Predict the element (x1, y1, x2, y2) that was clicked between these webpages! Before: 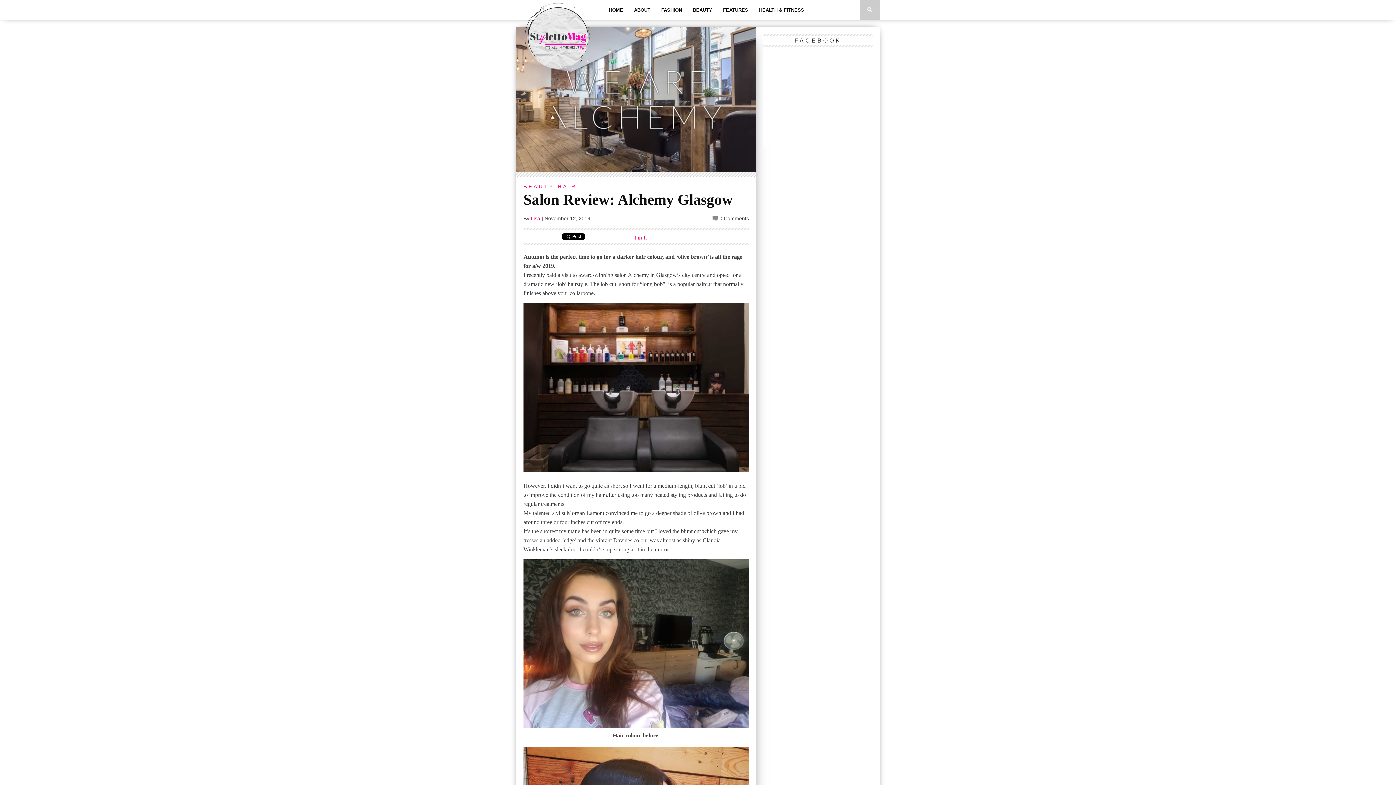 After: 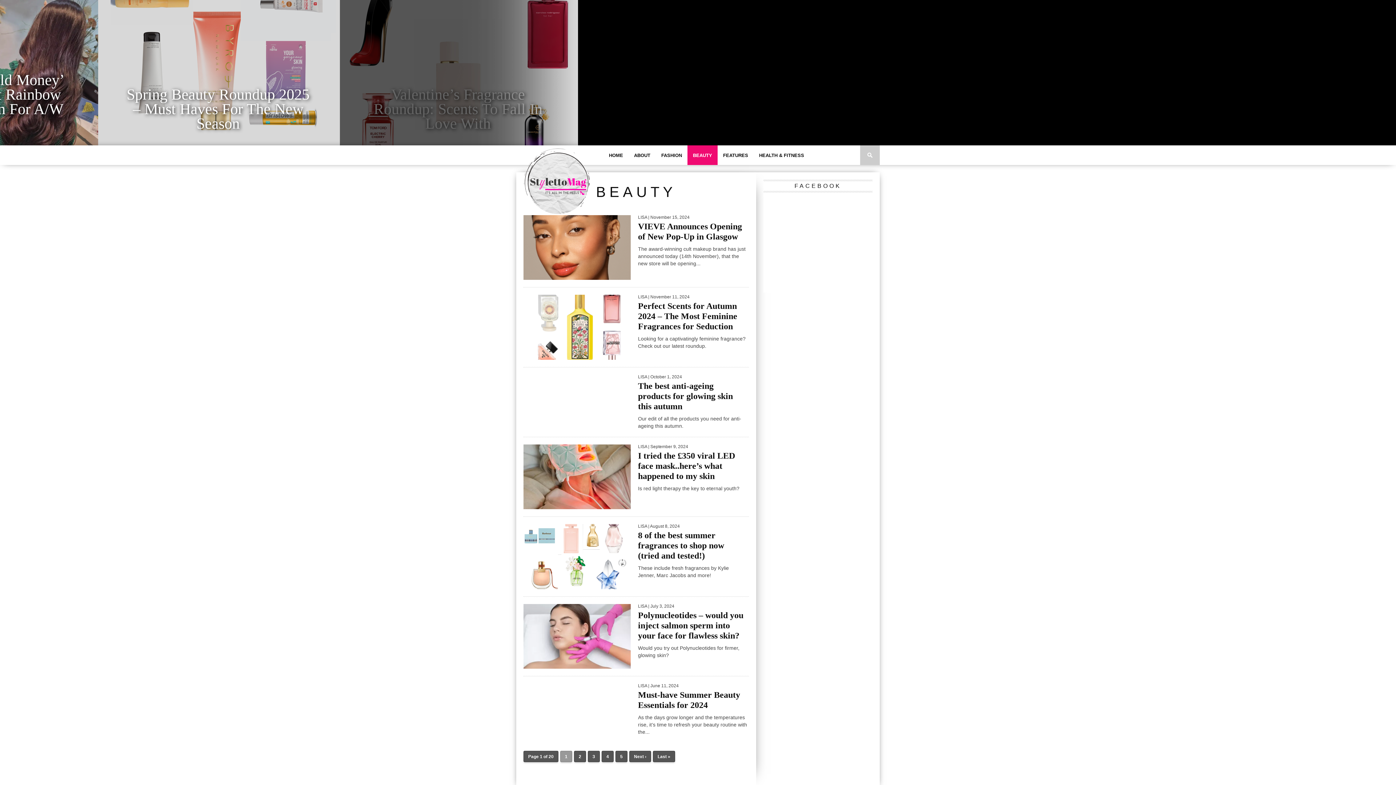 Action: bbox: (687, 0, 717, 19) label: BEAUTY